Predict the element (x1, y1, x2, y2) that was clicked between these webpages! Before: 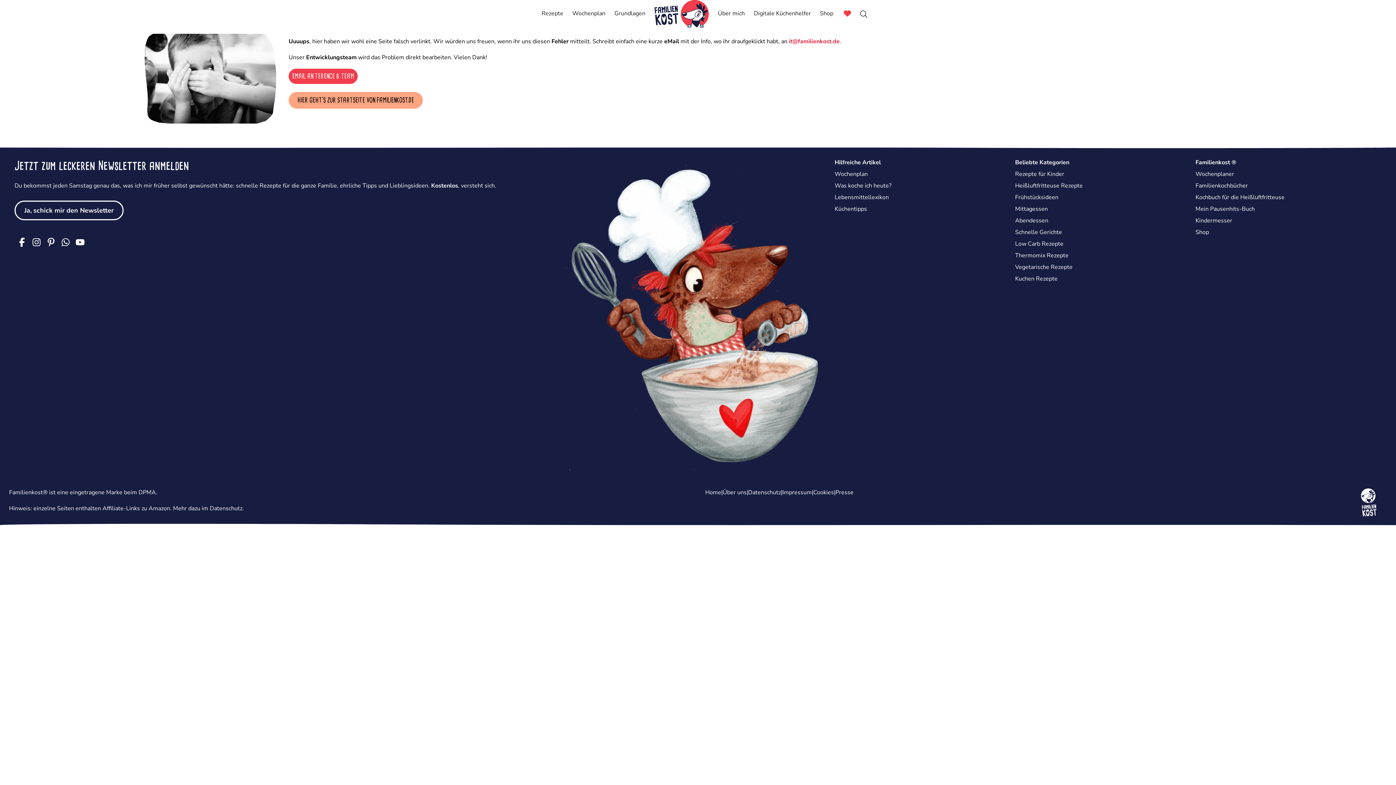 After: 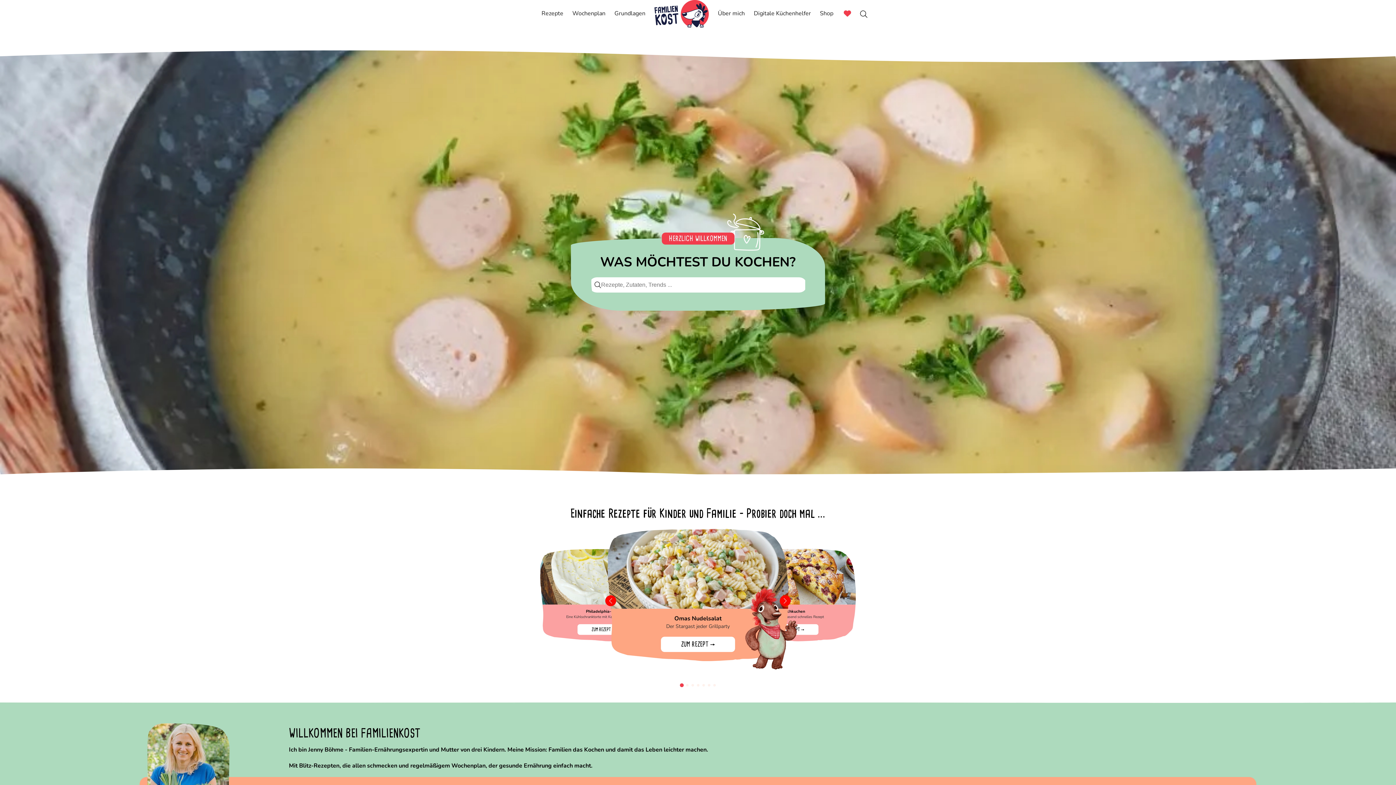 Action: bbox: (654, 9, 709, 17) label: zur Startseite von familienkost.de